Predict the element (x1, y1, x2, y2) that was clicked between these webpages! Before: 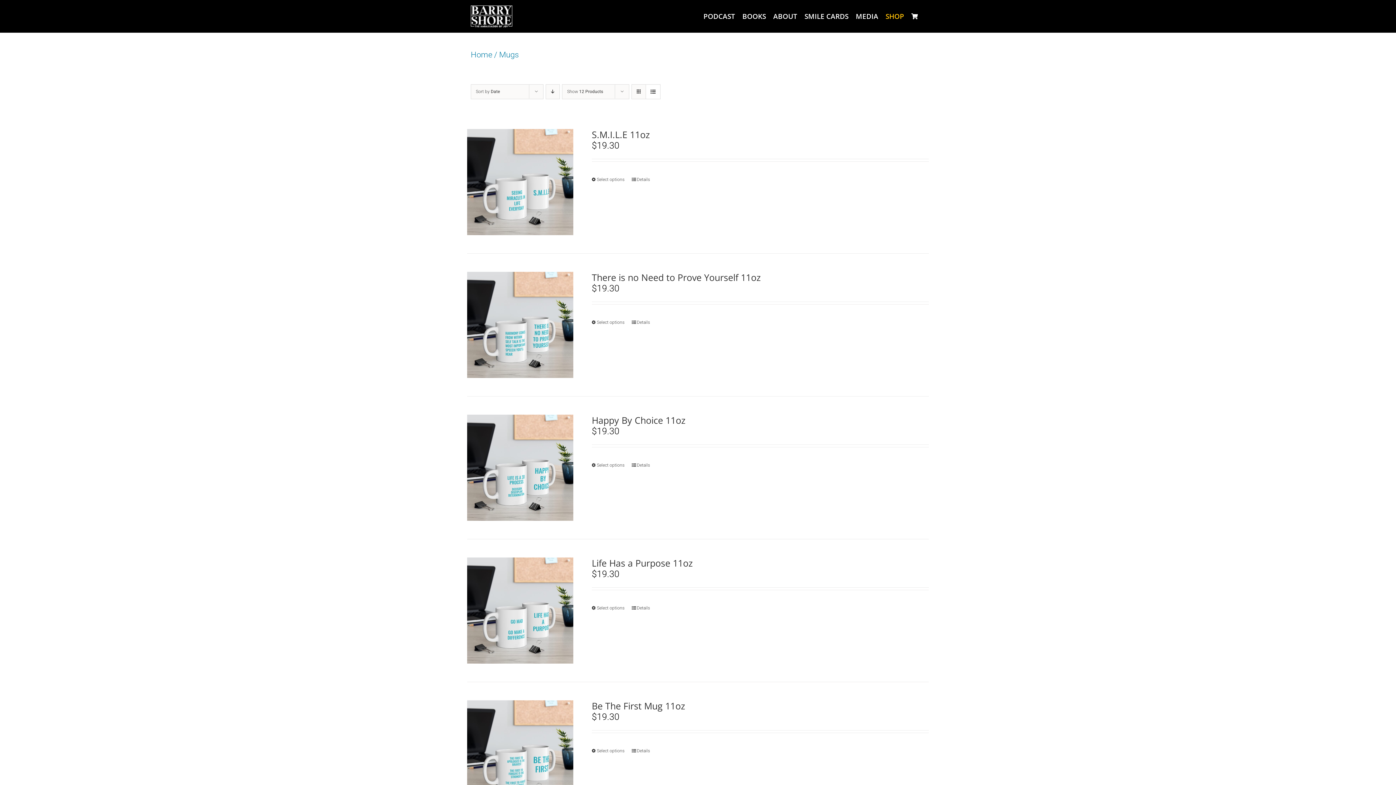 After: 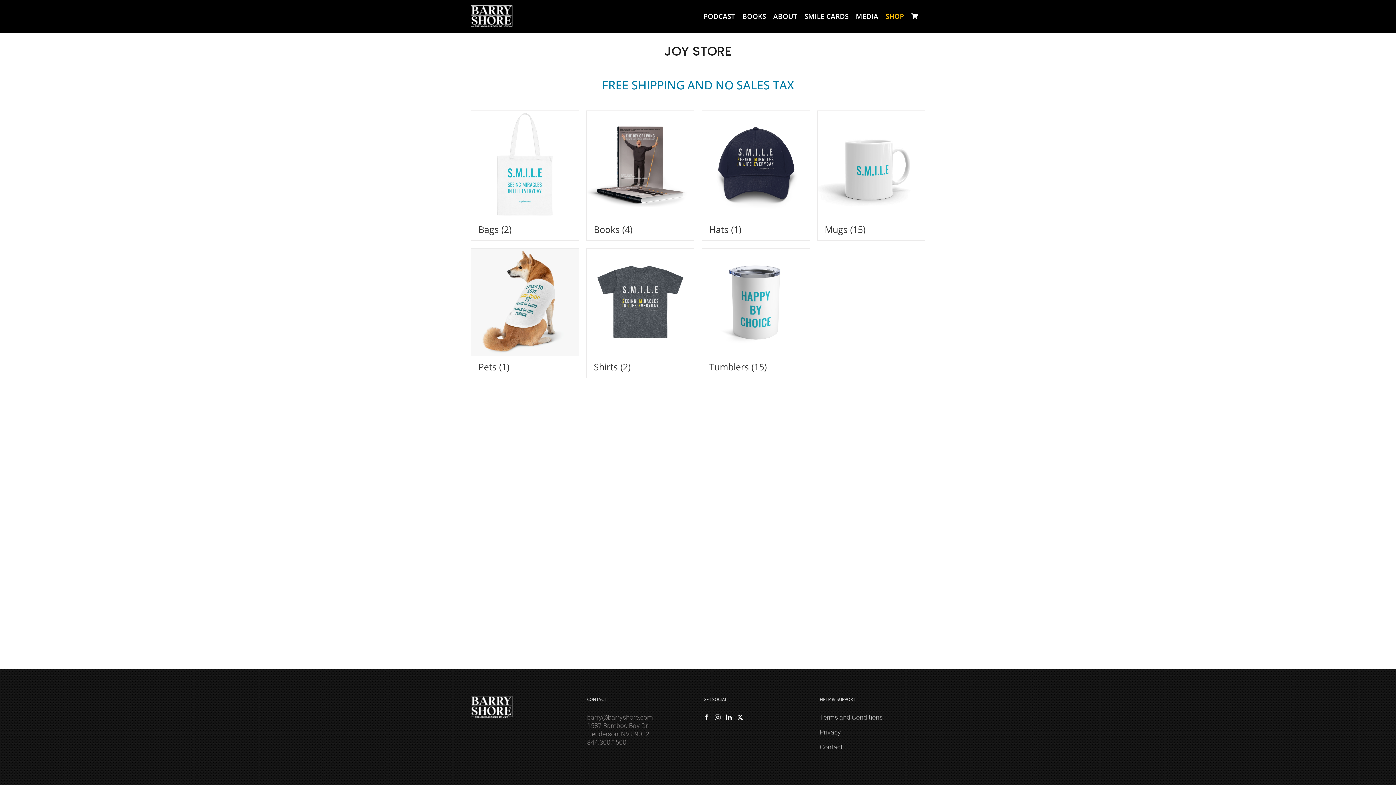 Action: bbox: (885, 7, 911, 25) label: SHOP